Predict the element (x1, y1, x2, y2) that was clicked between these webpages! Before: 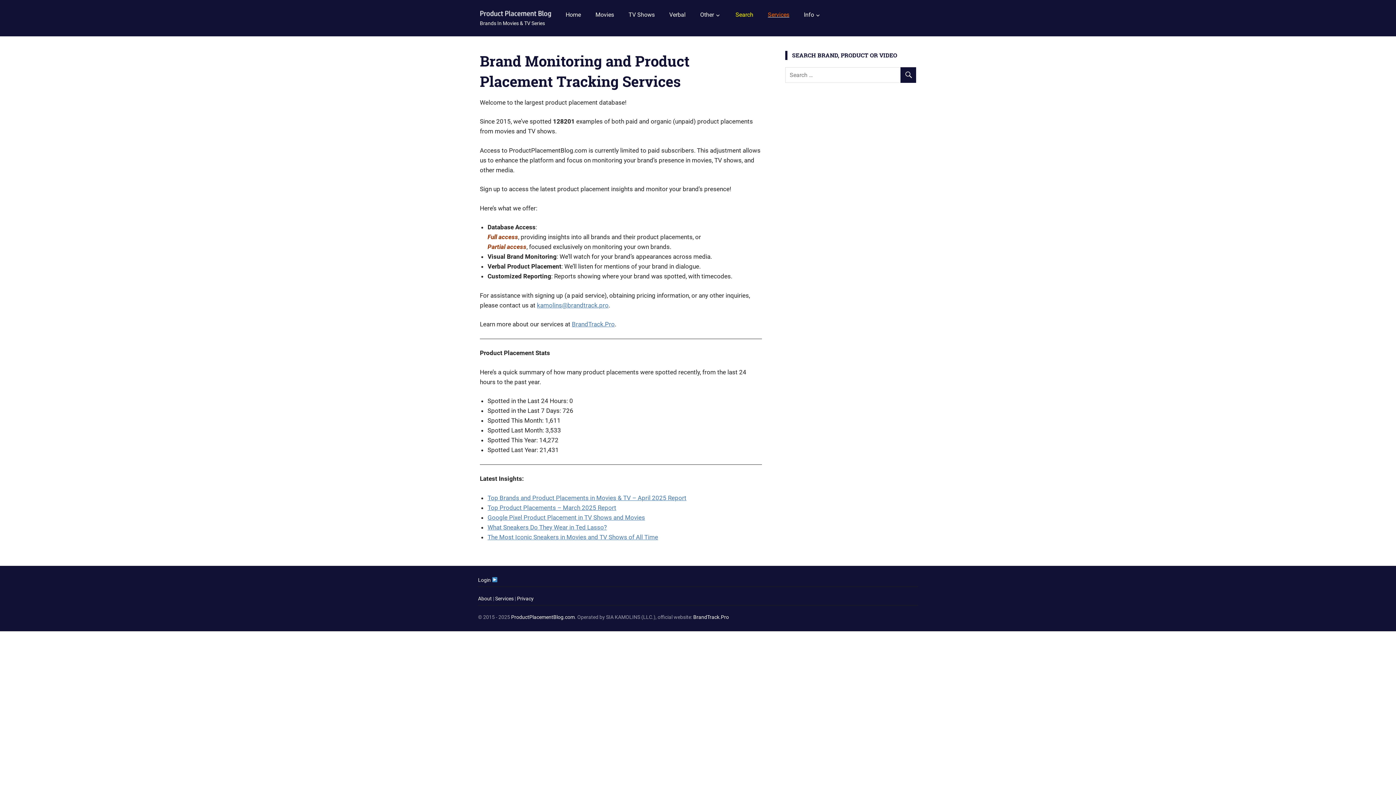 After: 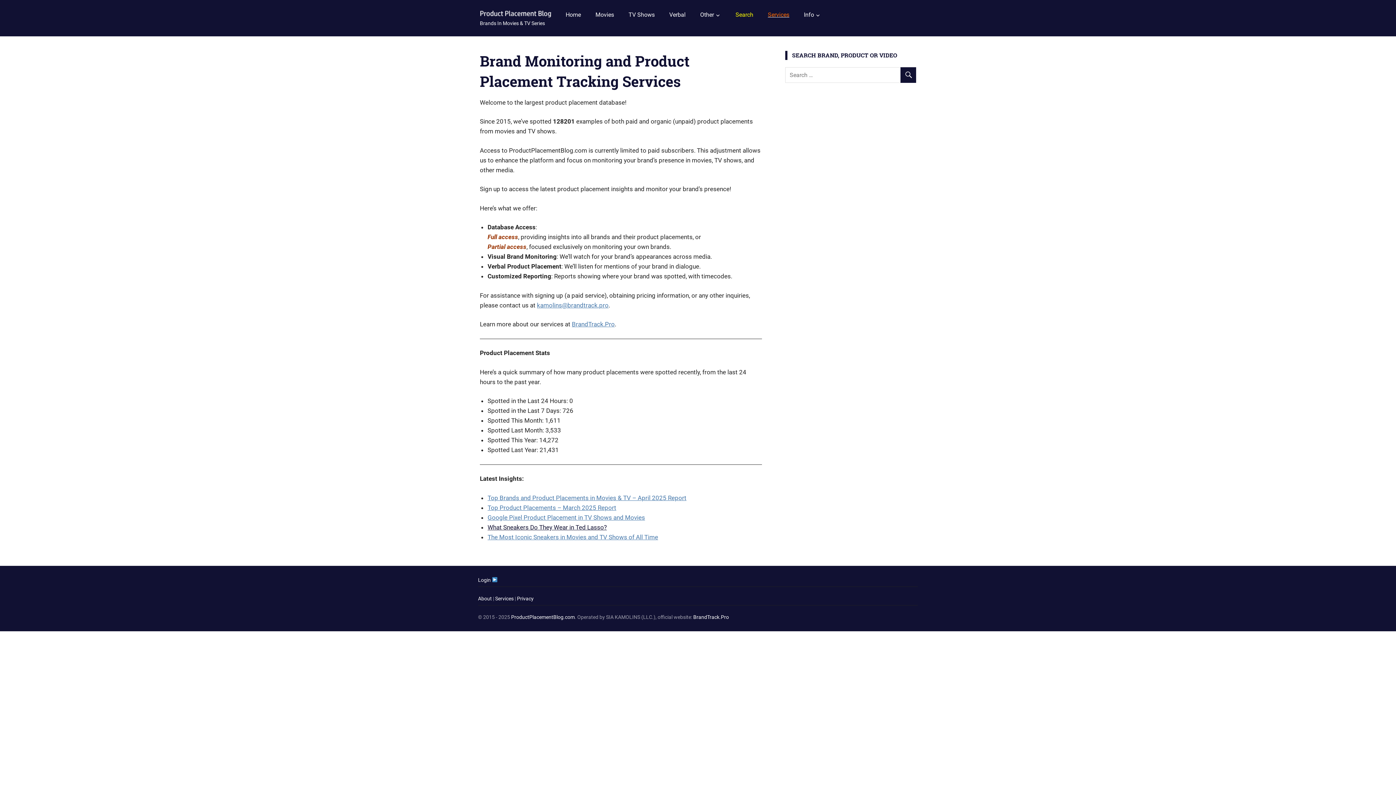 Action: bbox: (487, 523, 607, 531) label: What Sneakers Do They Wear in Ted Lasso?